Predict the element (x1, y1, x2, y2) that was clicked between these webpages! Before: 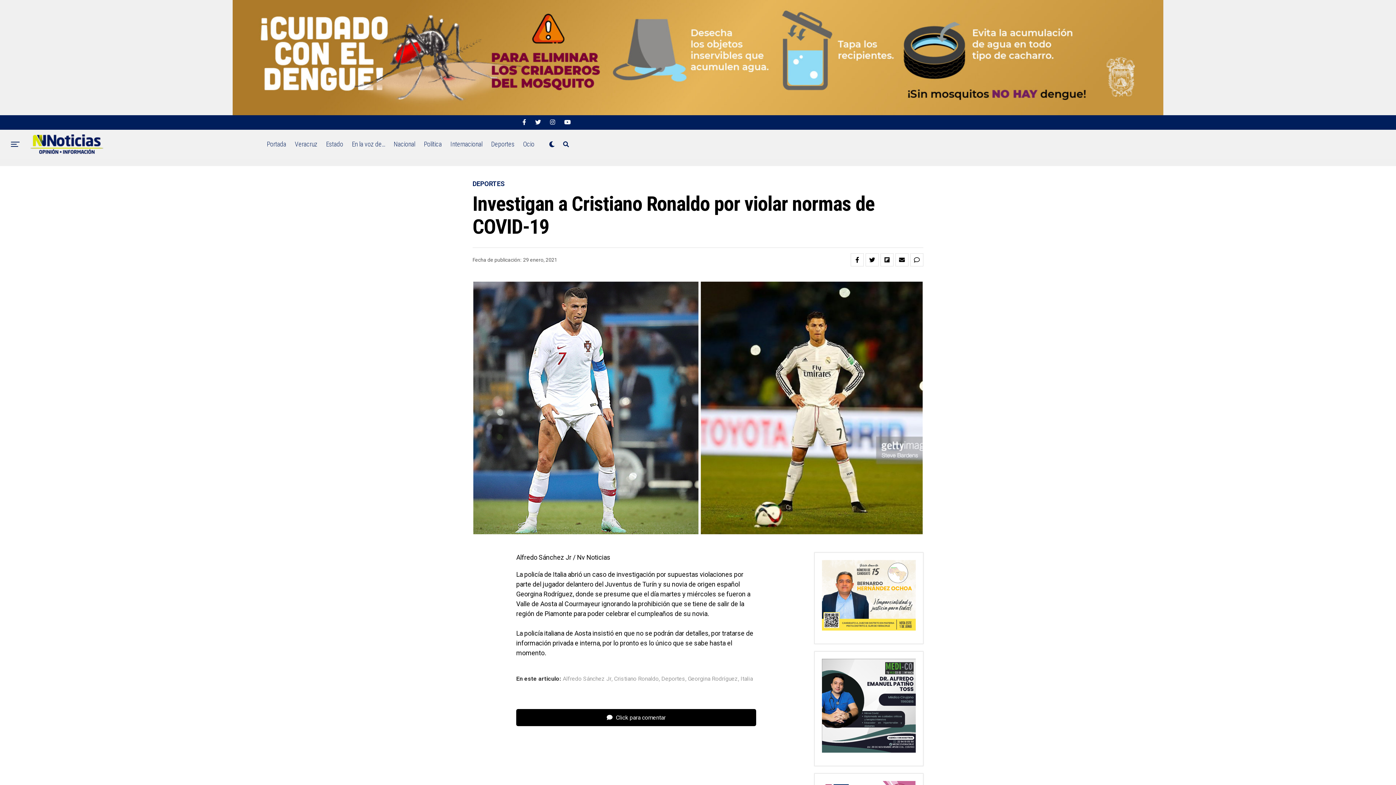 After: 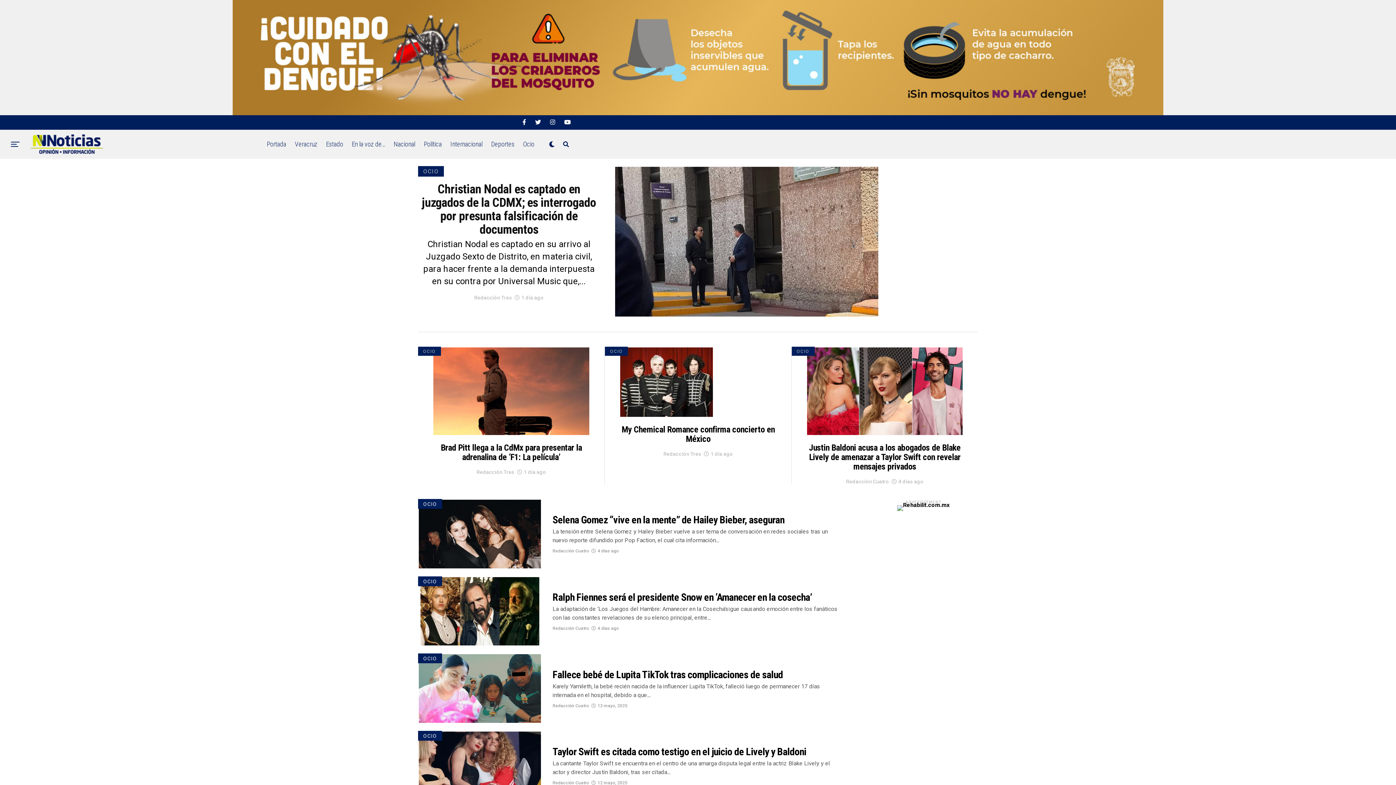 Action: bbox: (519, 129, 538, 158) label: Ocio